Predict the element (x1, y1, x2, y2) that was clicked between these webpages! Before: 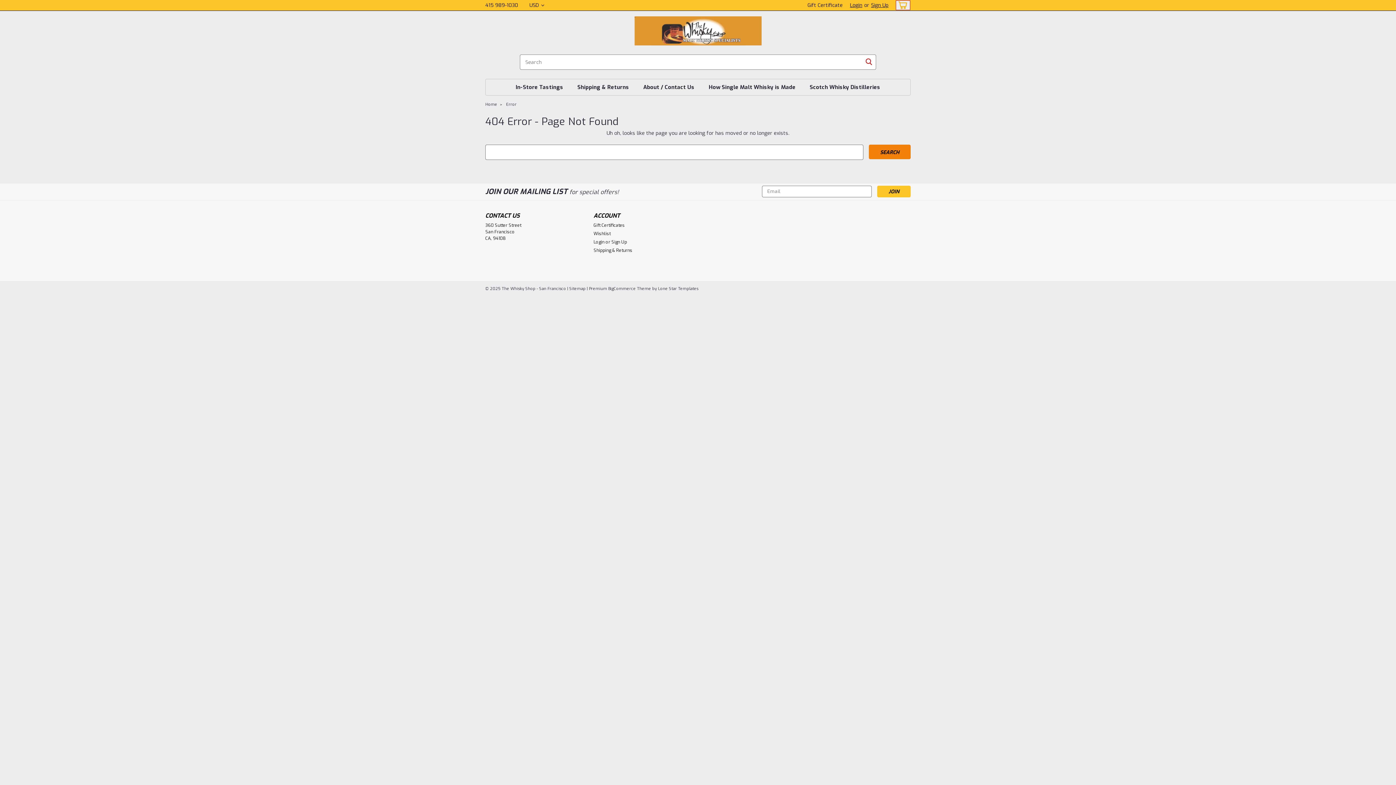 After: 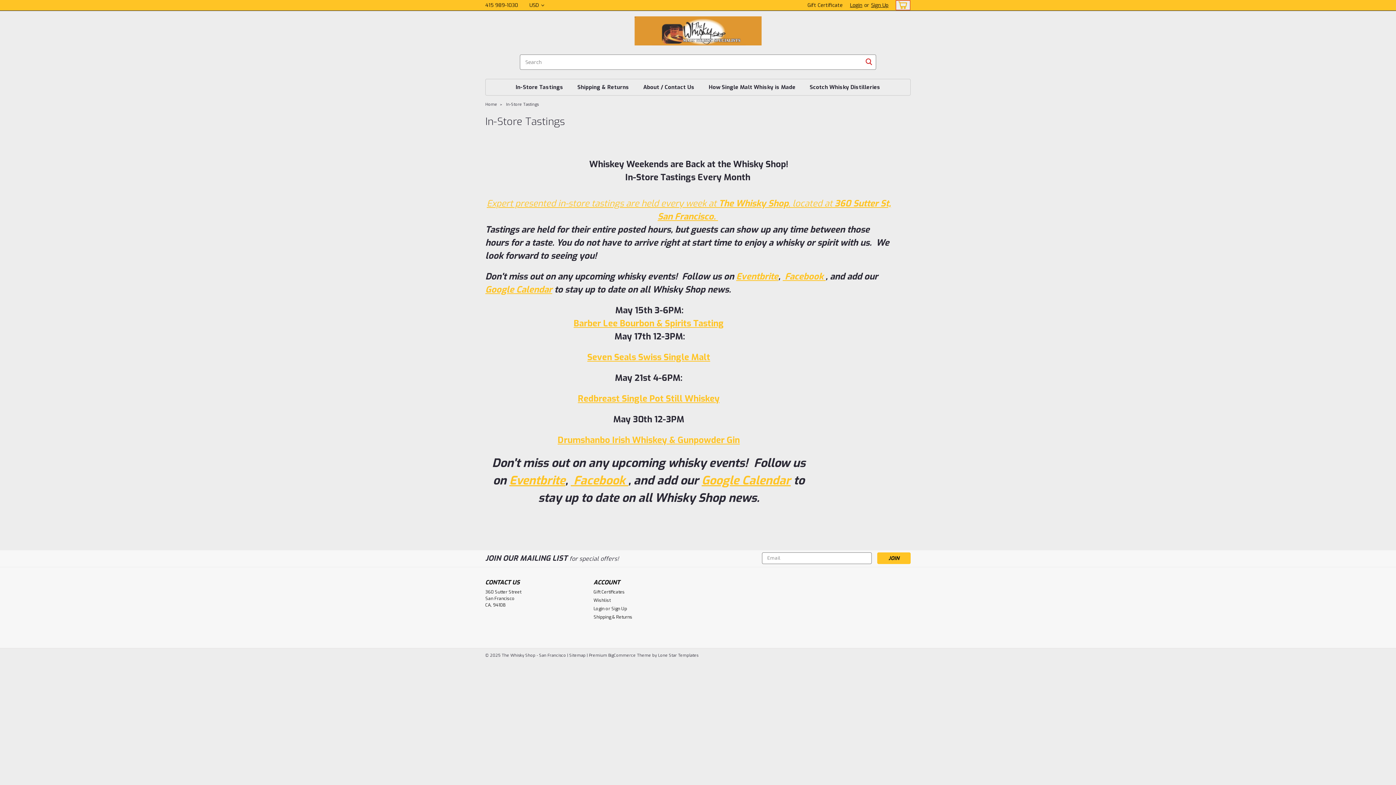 Action: label: In-Store Tastings bbox: (508, 79, 570, 95)